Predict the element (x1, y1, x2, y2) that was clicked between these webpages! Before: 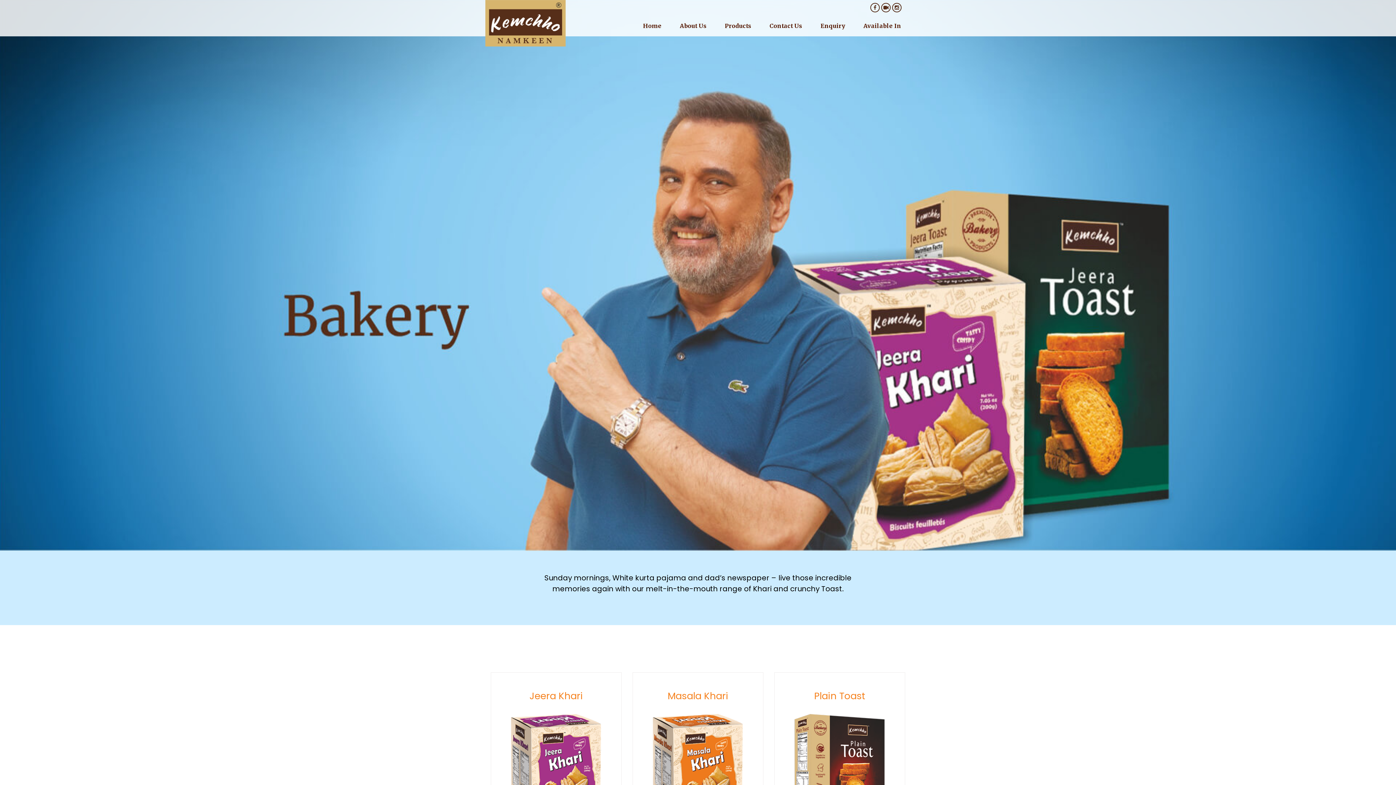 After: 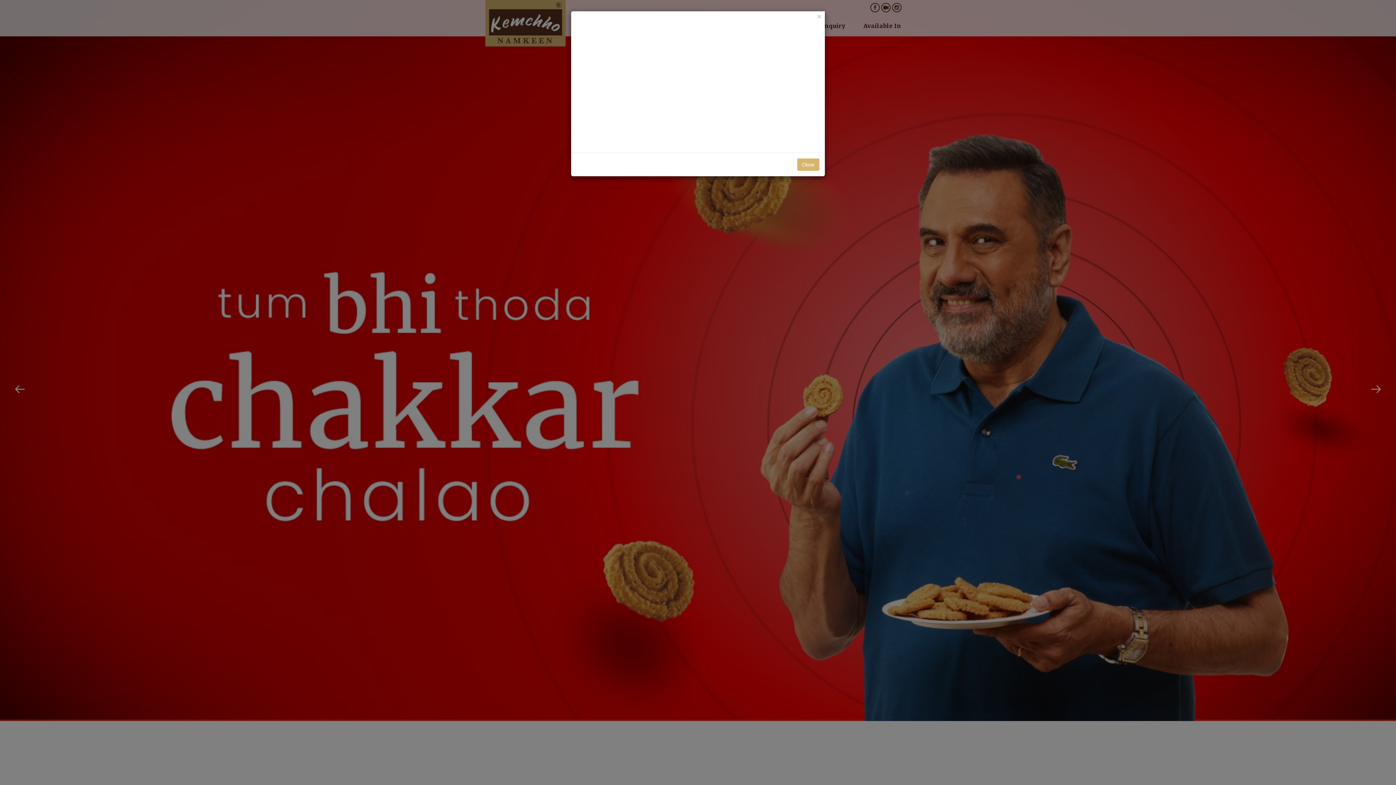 Action: label: Home bbox: (634, 13, 670, 36)